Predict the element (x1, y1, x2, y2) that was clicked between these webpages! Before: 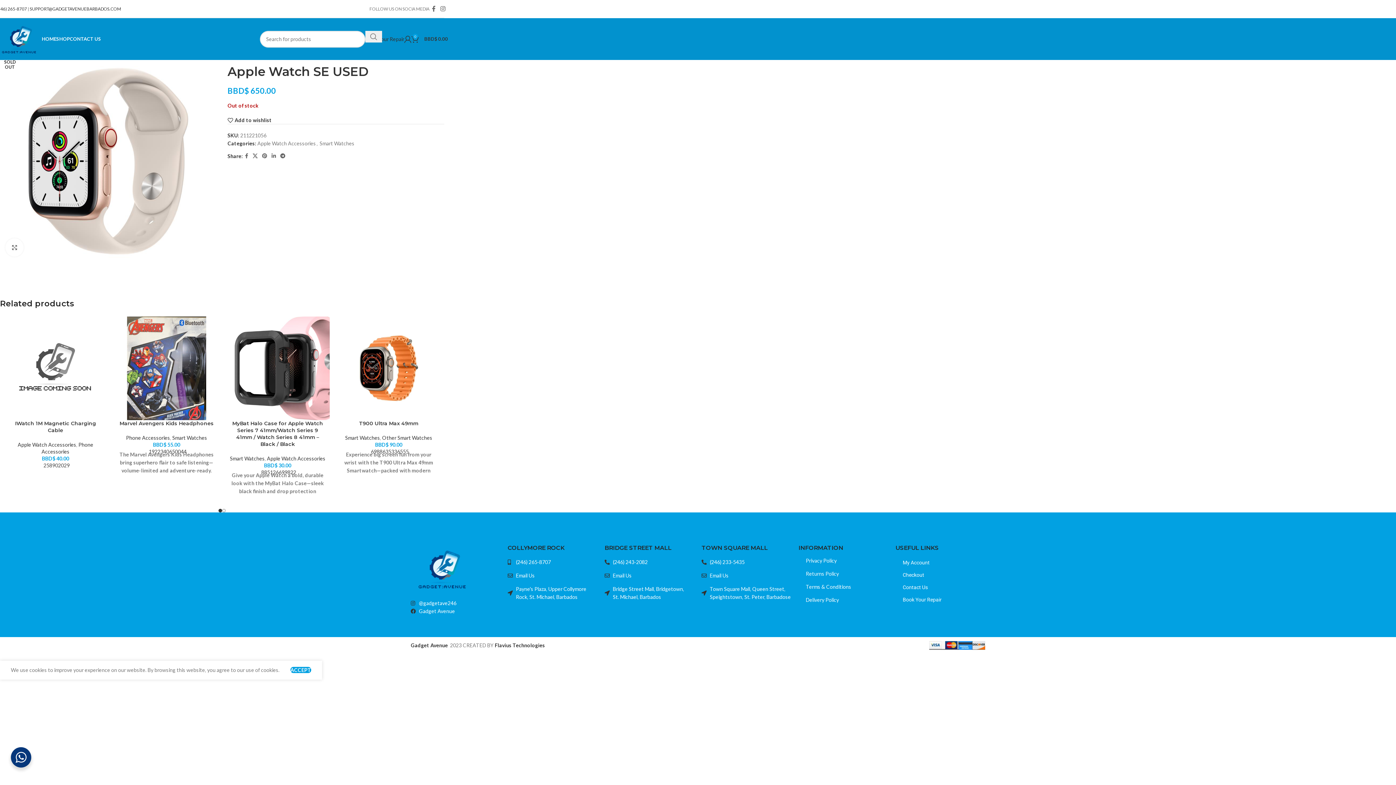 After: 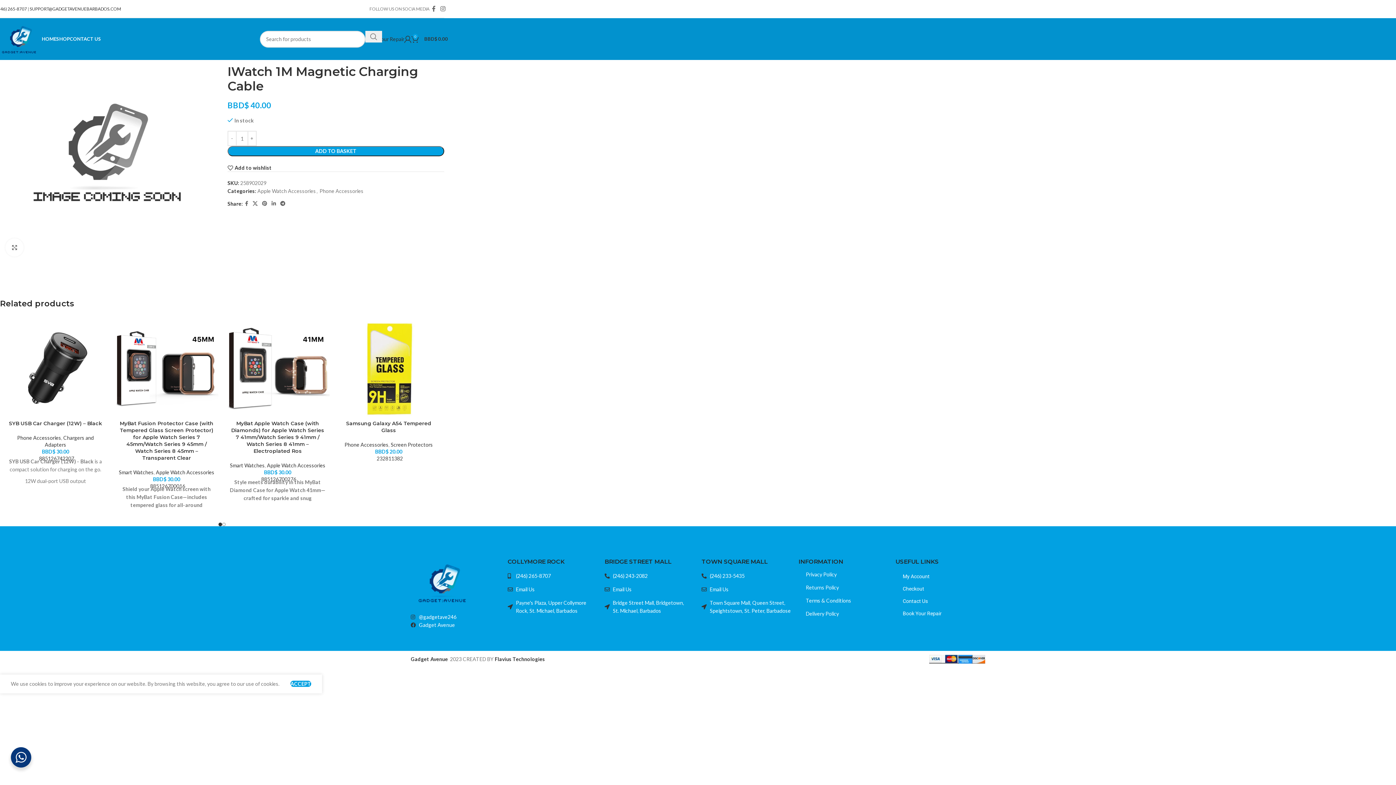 Action: label: IWatch 1M Magnetic Charging Cable bbox: (15, 420, 96, 433)